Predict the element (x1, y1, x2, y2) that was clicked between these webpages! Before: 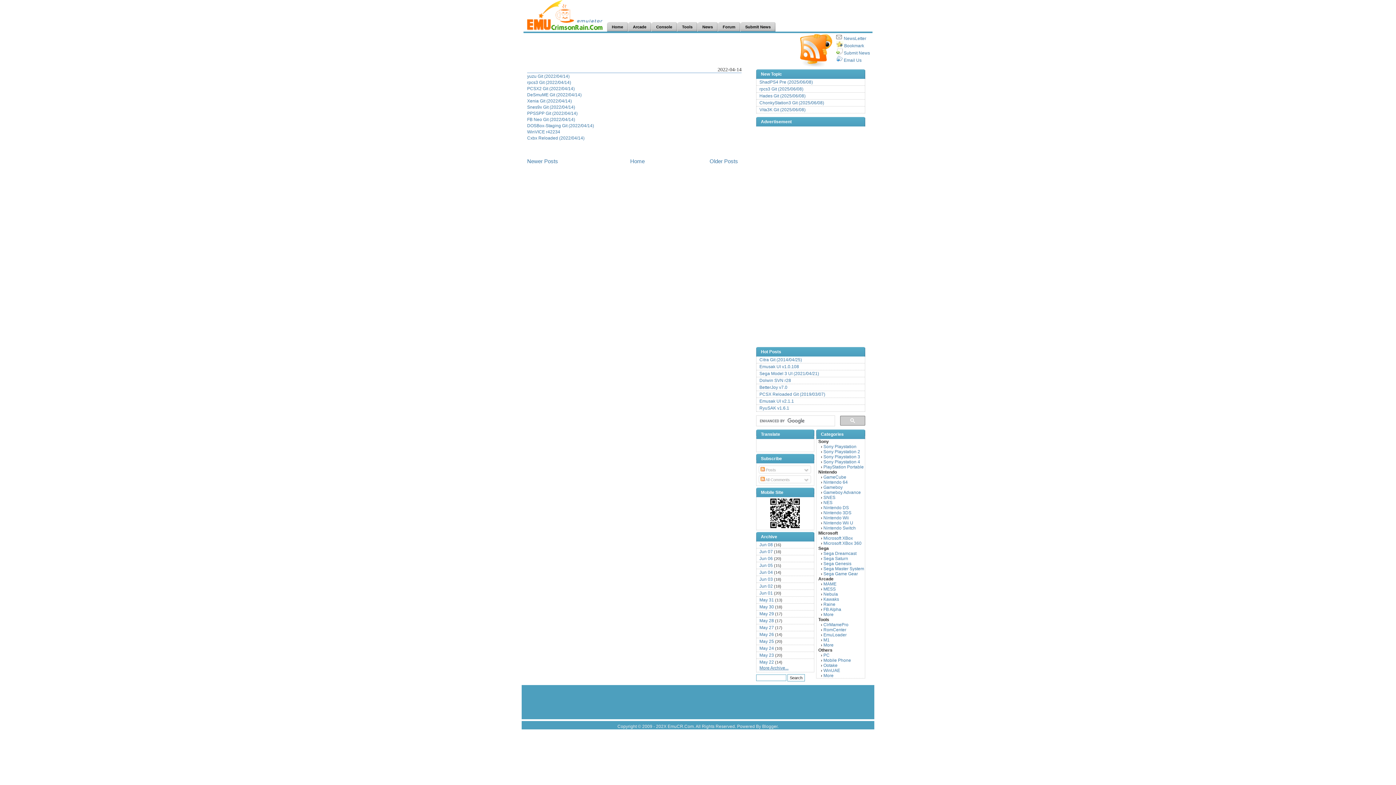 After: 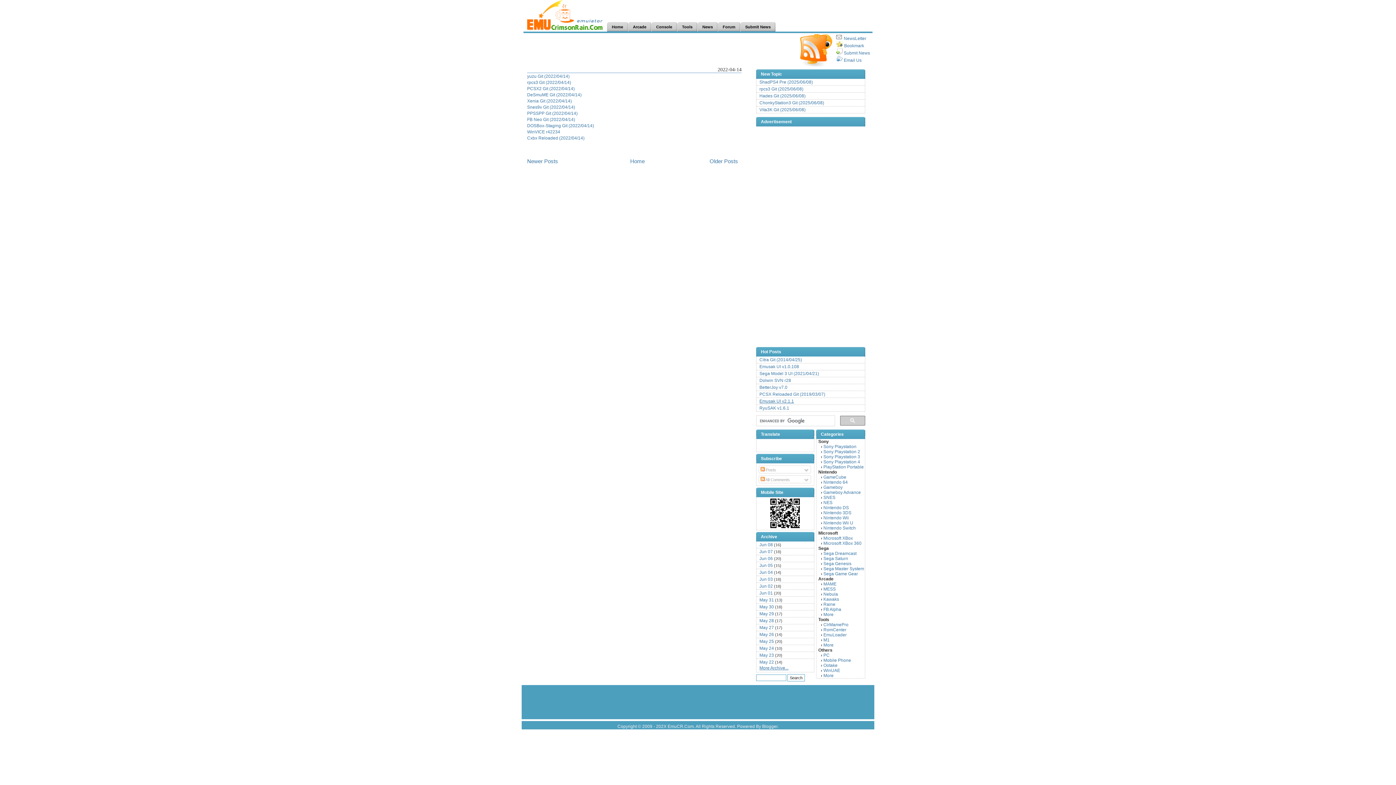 Action: label: Emusak UI v2.1.1 bbox: (759, 398, 794, 404)